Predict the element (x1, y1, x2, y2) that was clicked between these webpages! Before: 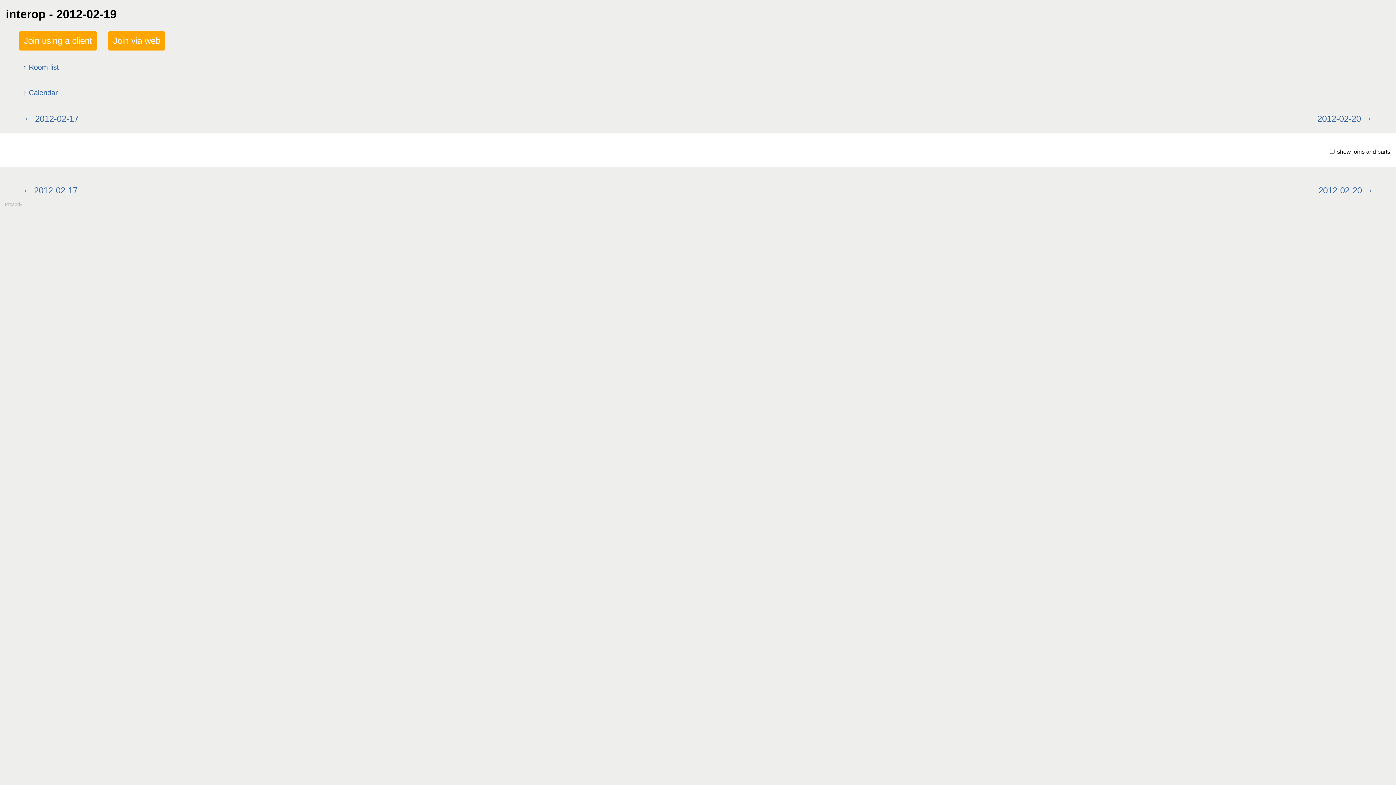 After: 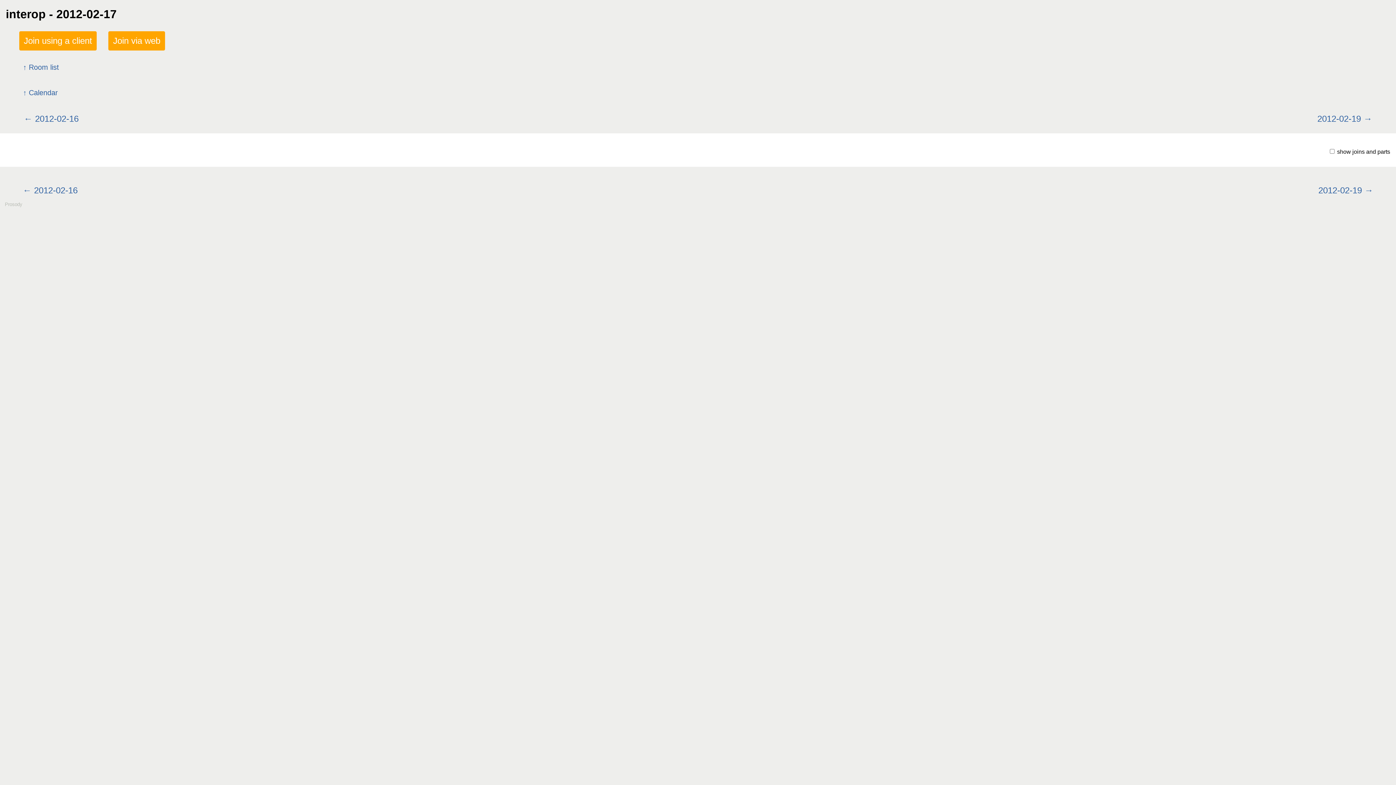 Action: label: 2012-02-17 bbox: (18, 179, 82, 201)